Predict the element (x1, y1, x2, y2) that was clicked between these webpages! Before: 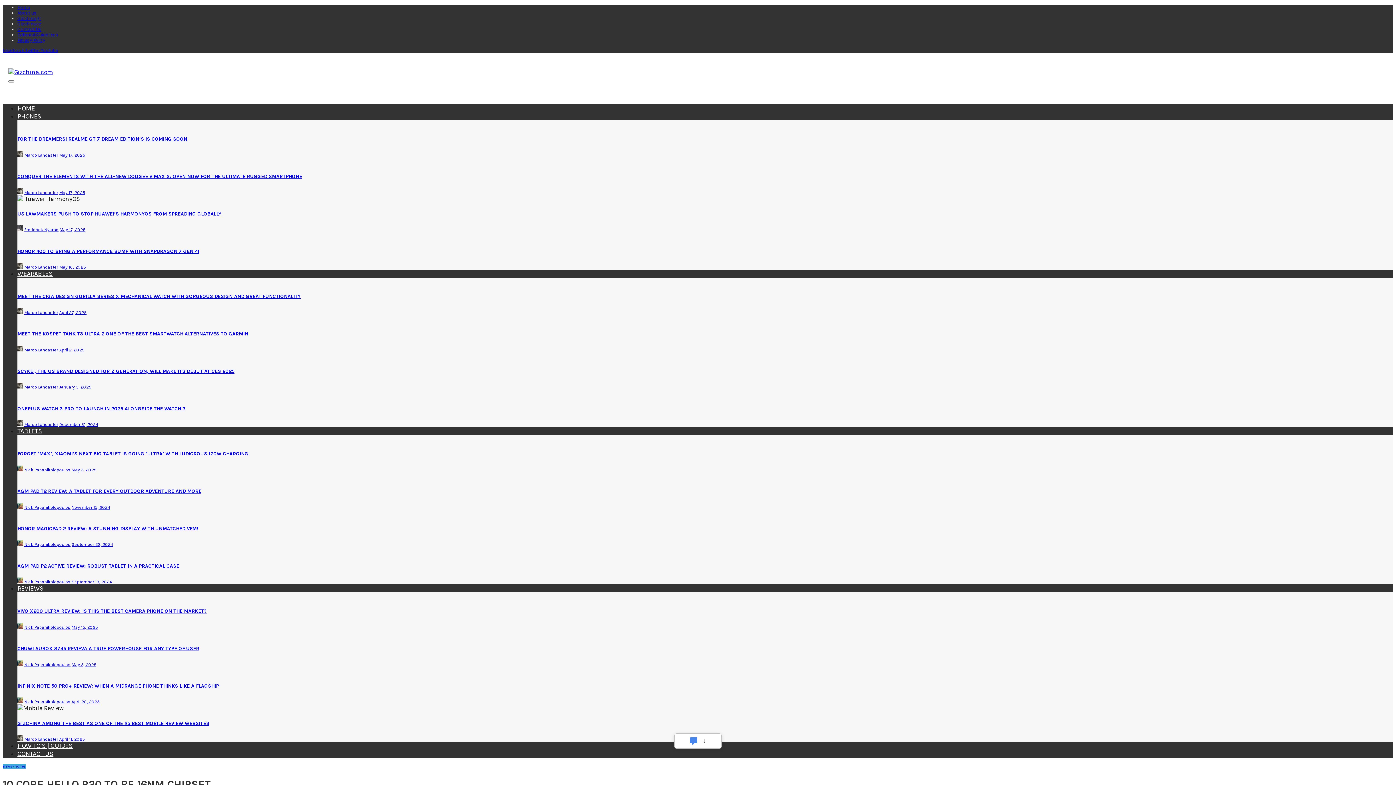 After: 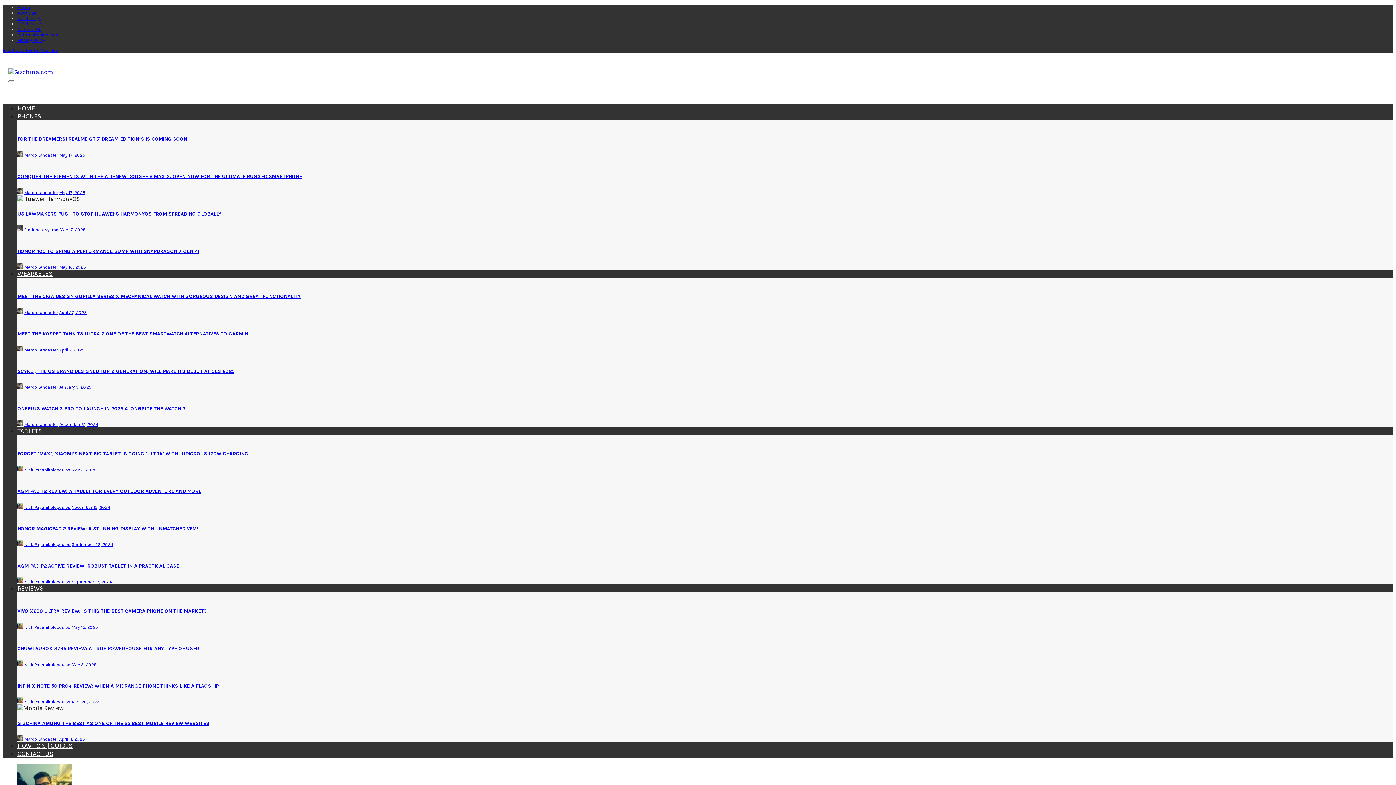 Action: bbox: (24, 662, 70, 667) label: Nick Papanikolopoulos